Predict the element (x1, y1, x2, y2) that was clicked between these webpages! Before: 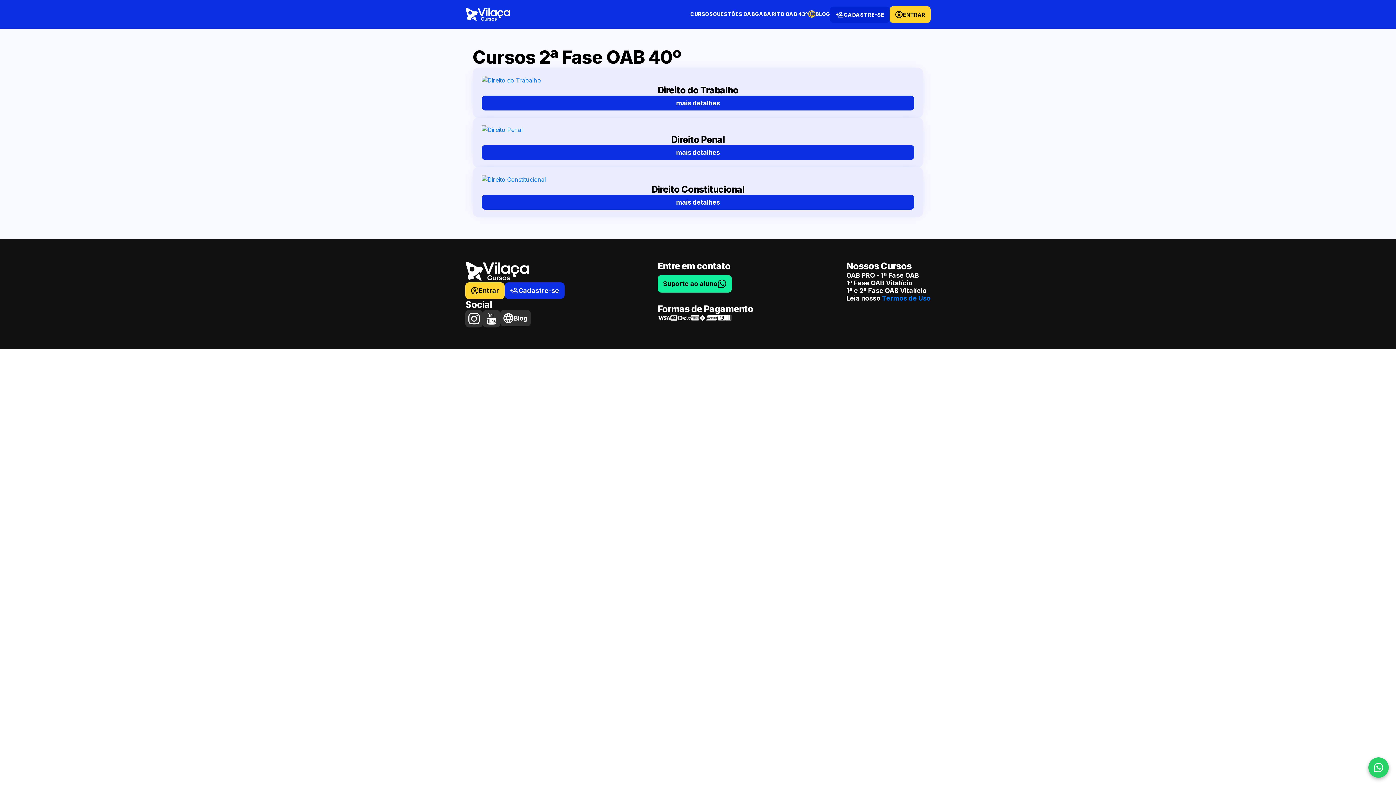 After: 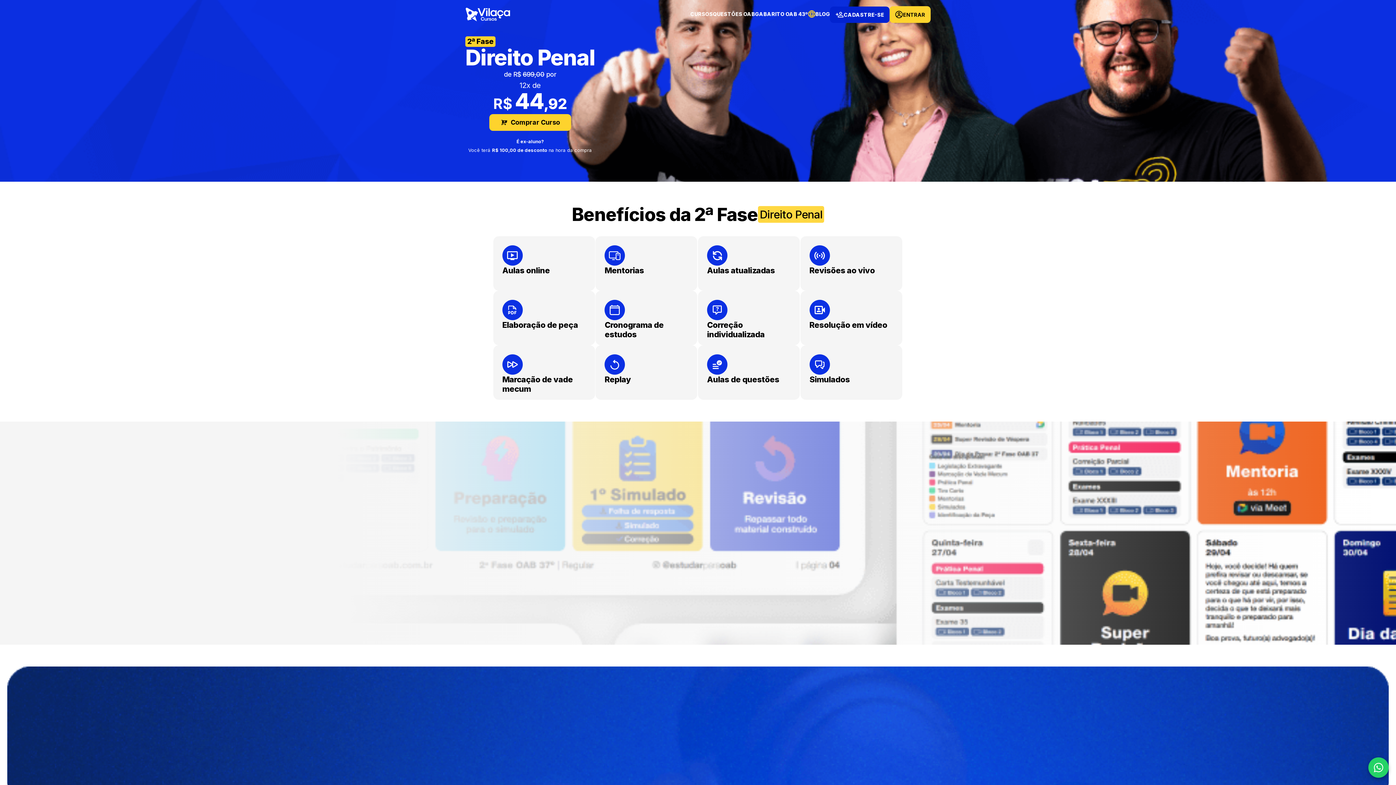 Action: label: mais detalhes bbox: (481, 145, 914, 160)